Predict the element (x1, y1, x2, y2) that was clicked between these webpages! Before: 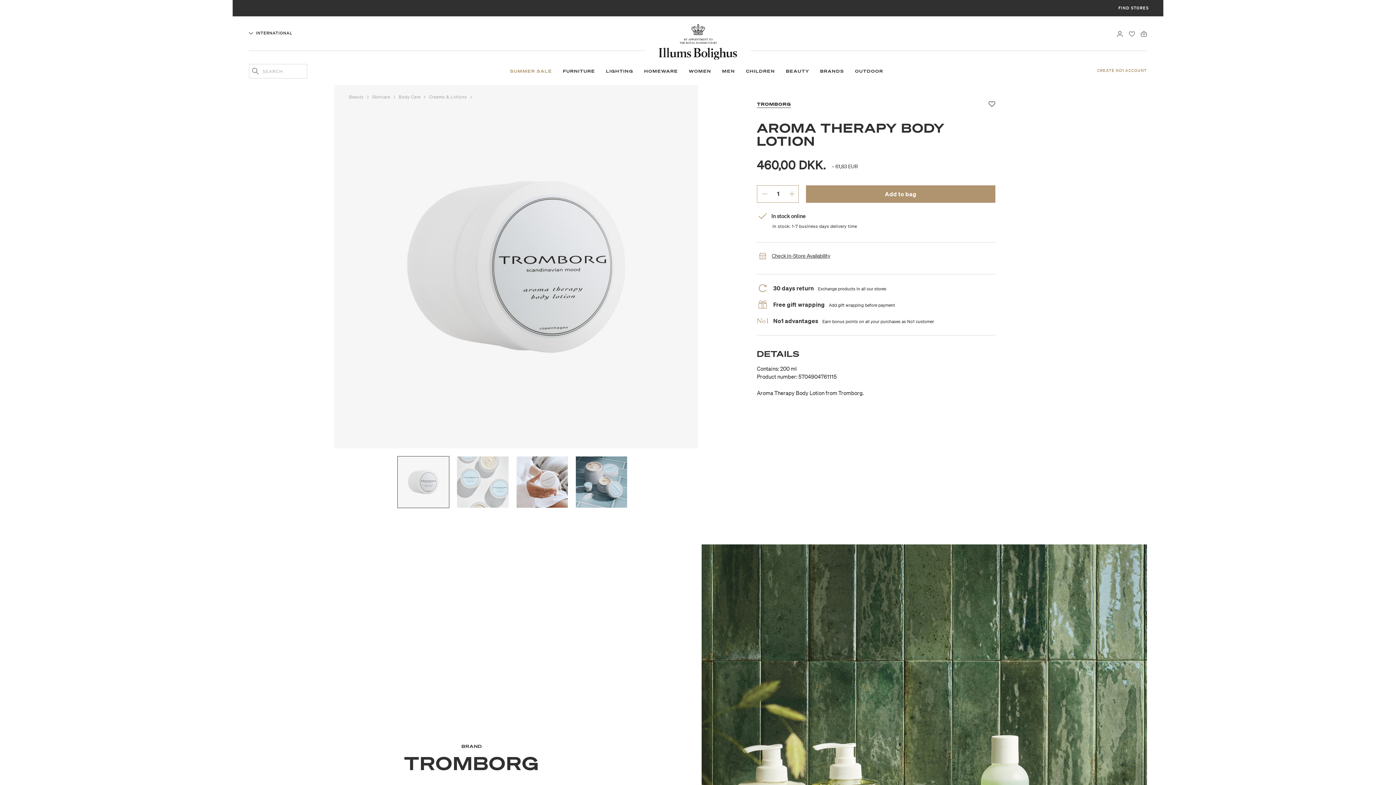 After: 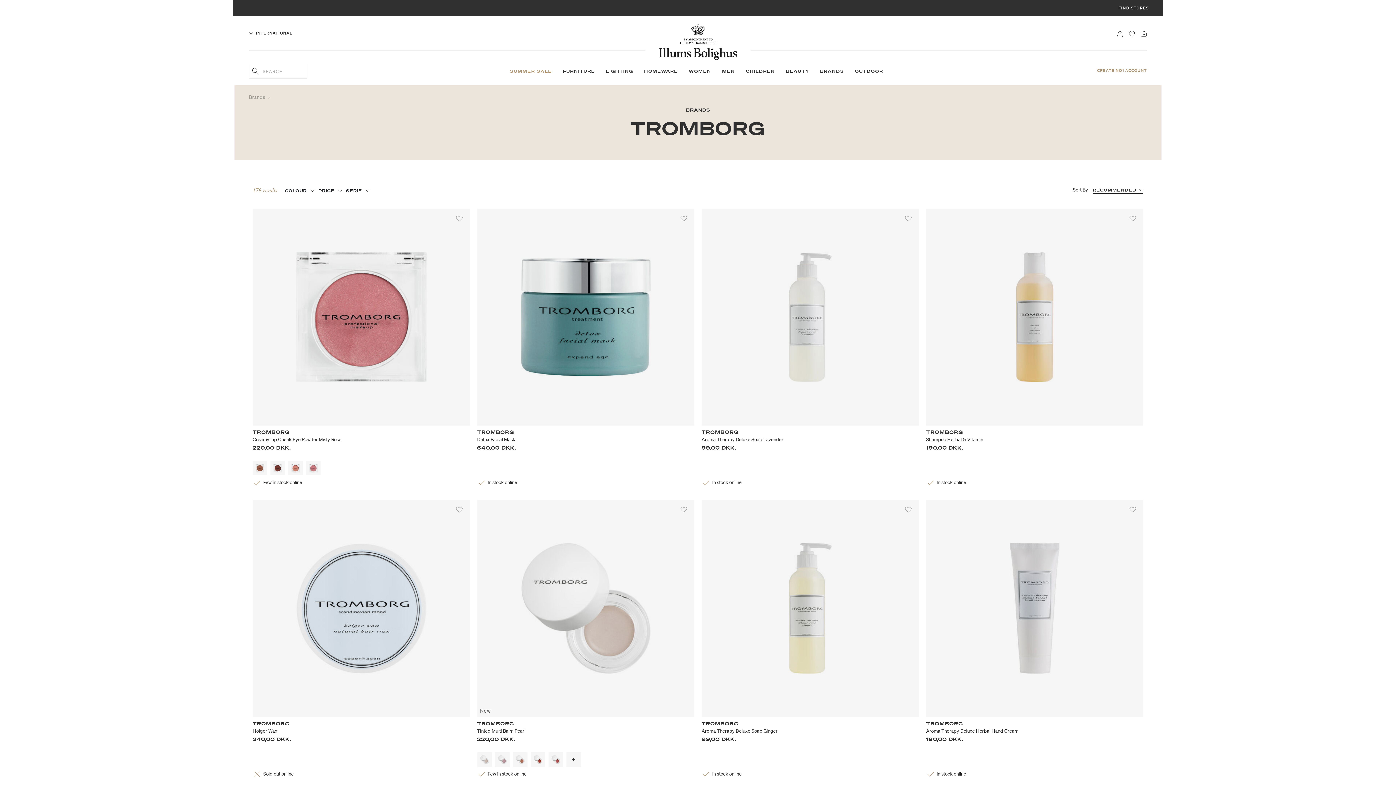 Action: bbox: (757, 101, 791, 107) label: TROMBORG